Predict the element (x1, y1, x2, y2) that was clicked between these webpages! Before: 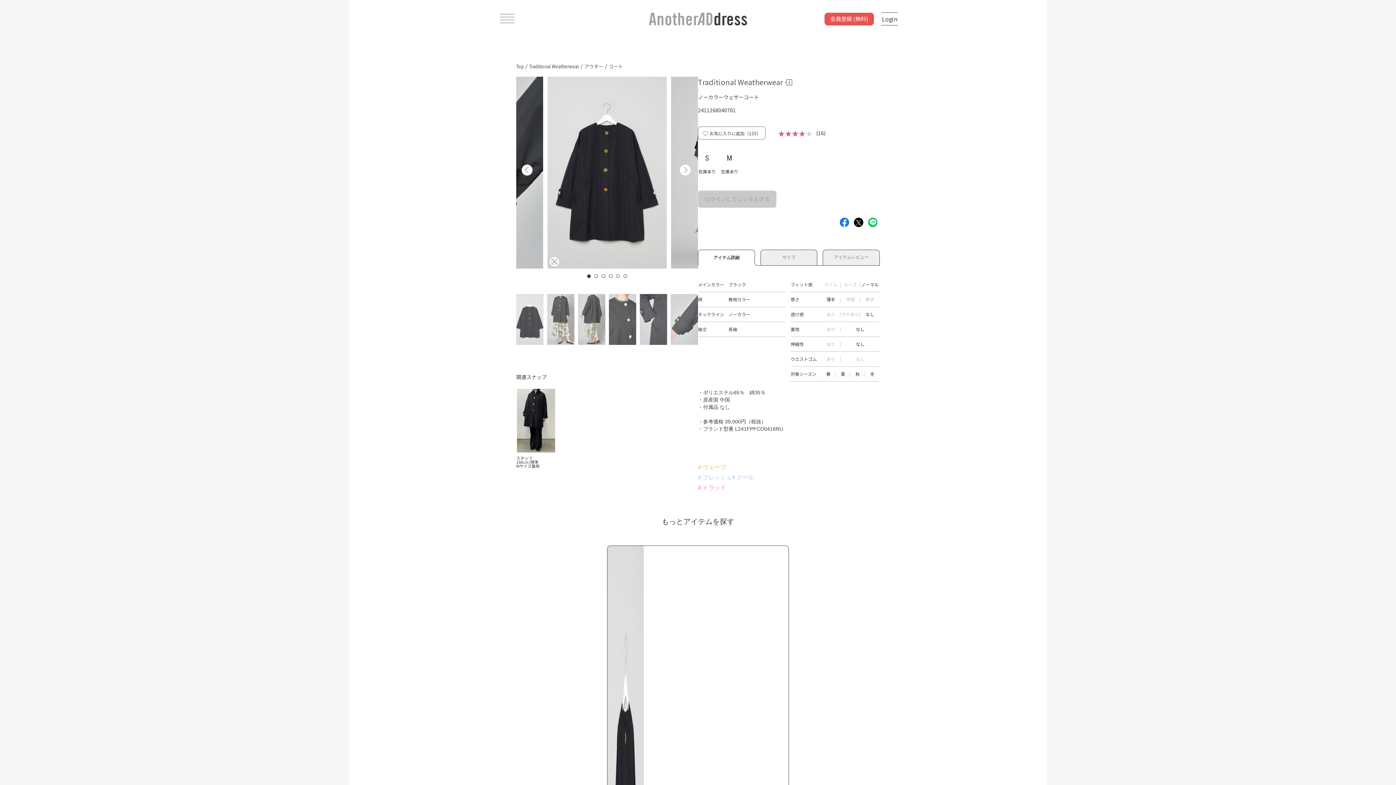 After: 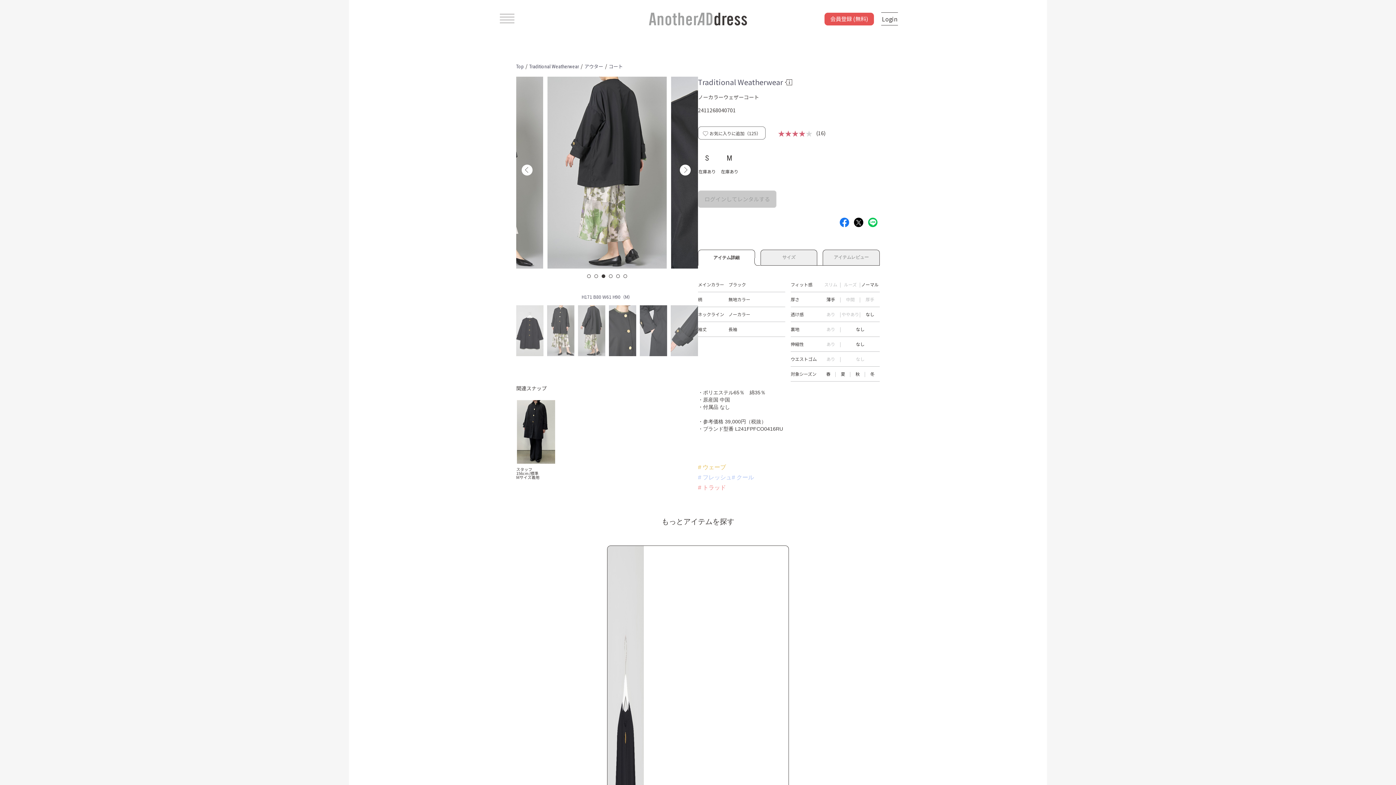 Action: bbox: (601, 274, 606, 278) label: 3